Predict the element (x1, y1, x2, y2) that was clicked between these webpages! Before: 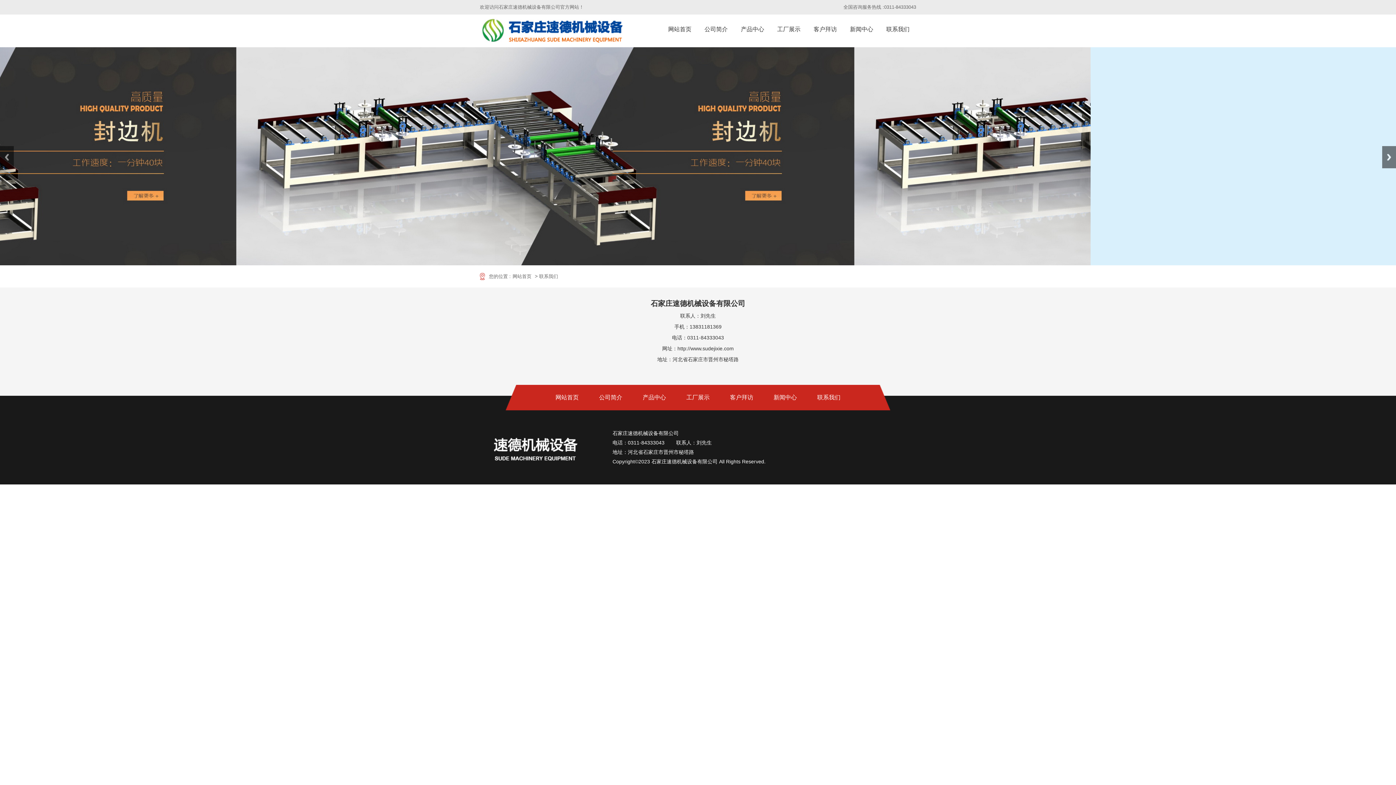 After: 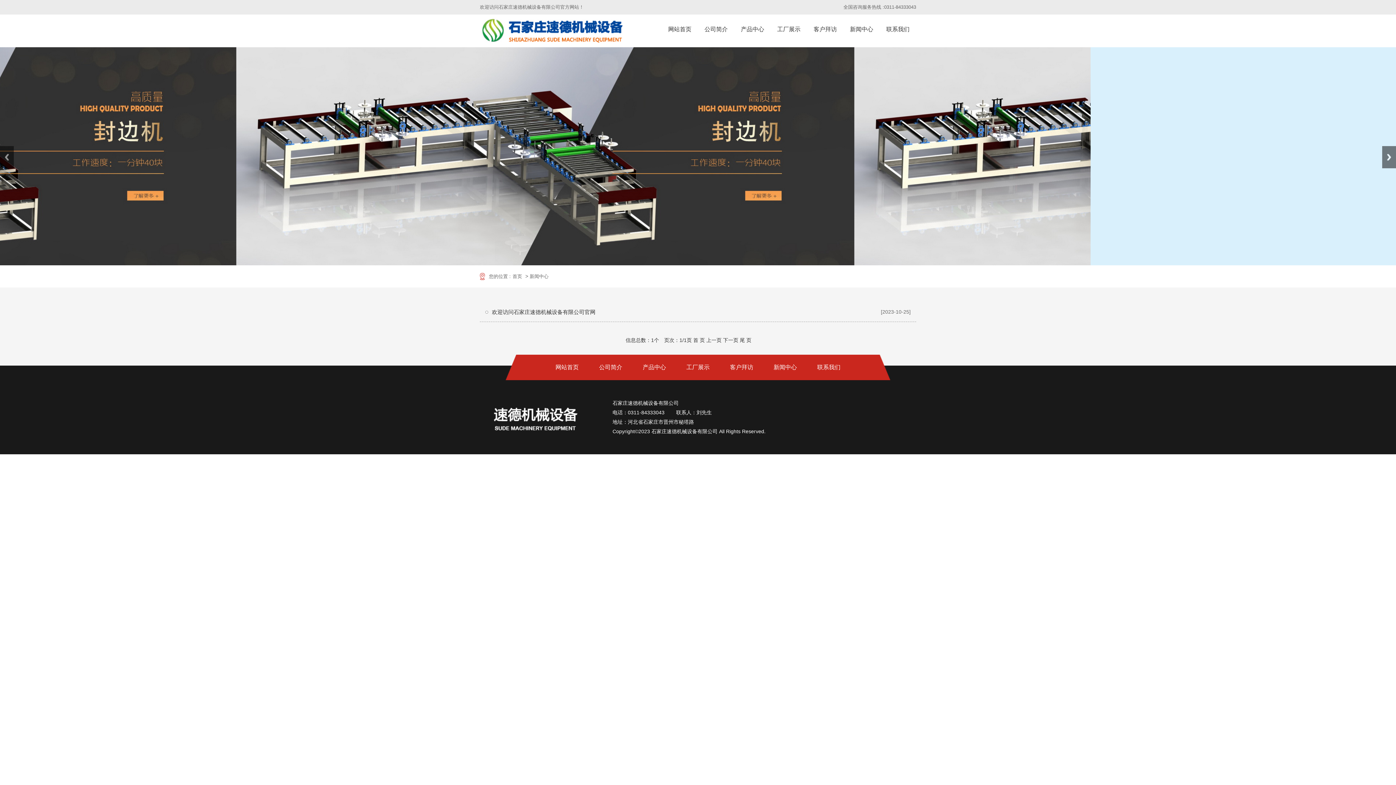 Action: label: 新闻中心 bbox: (764, 385, 806, 410)